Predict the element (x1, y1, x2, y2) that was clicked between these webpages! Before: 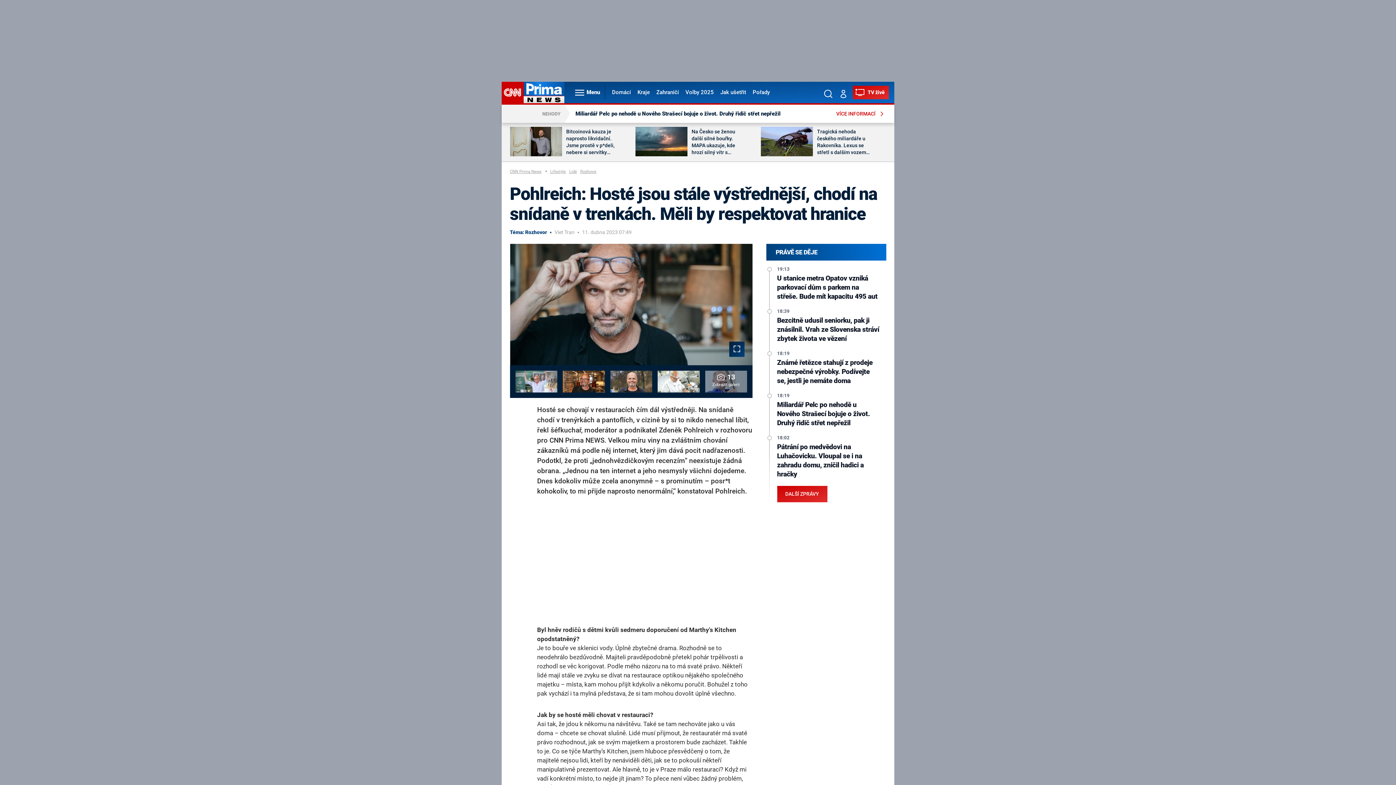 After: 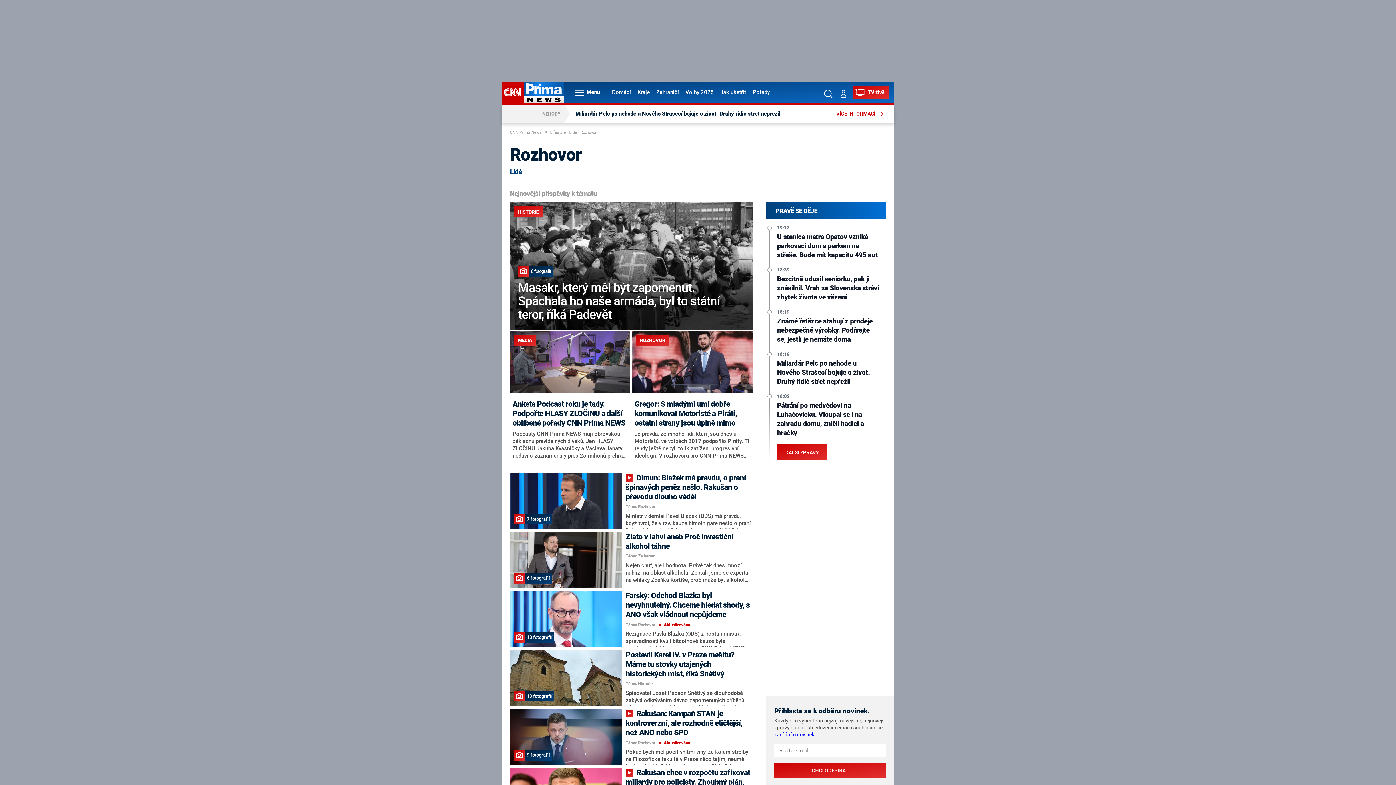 Action: bbox: (580, 169, 600, 175) label: Rozhovor